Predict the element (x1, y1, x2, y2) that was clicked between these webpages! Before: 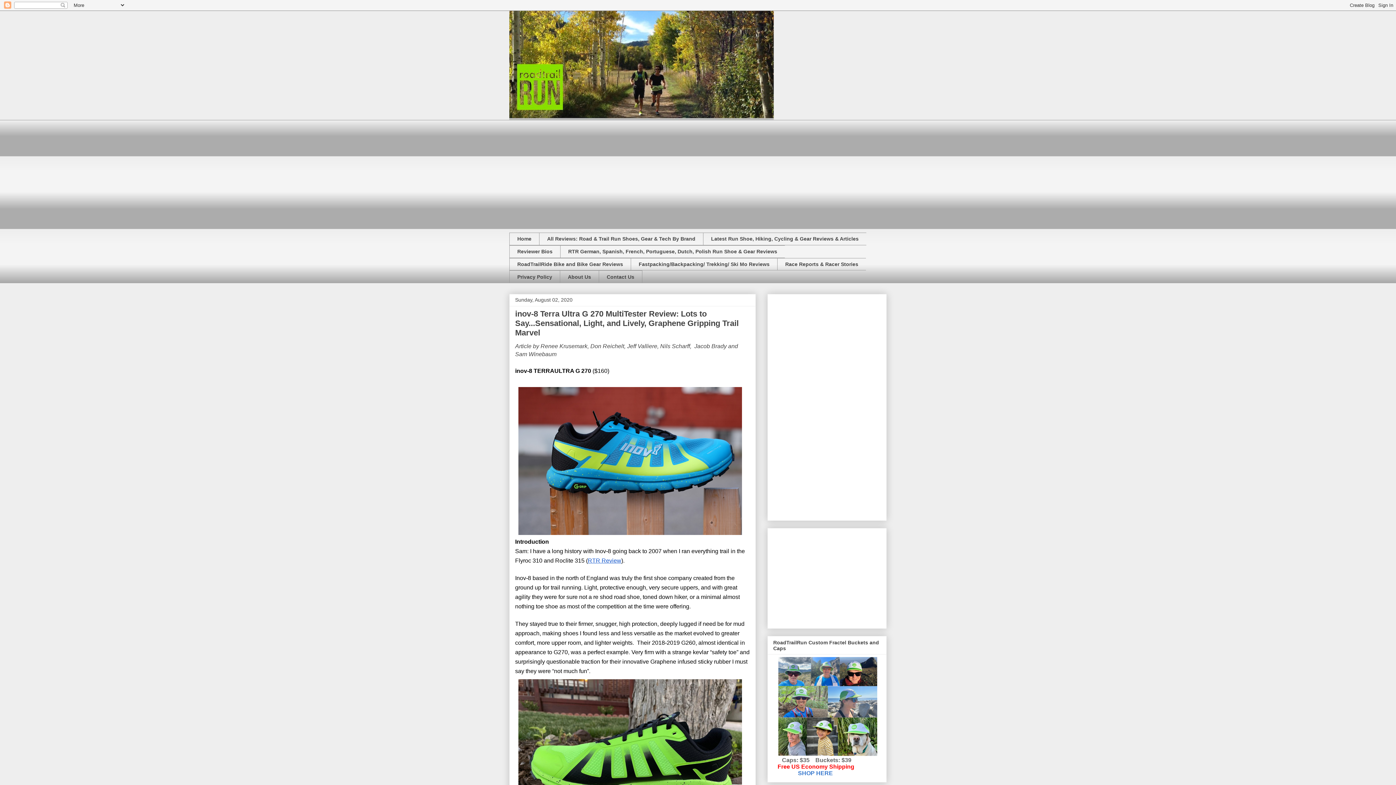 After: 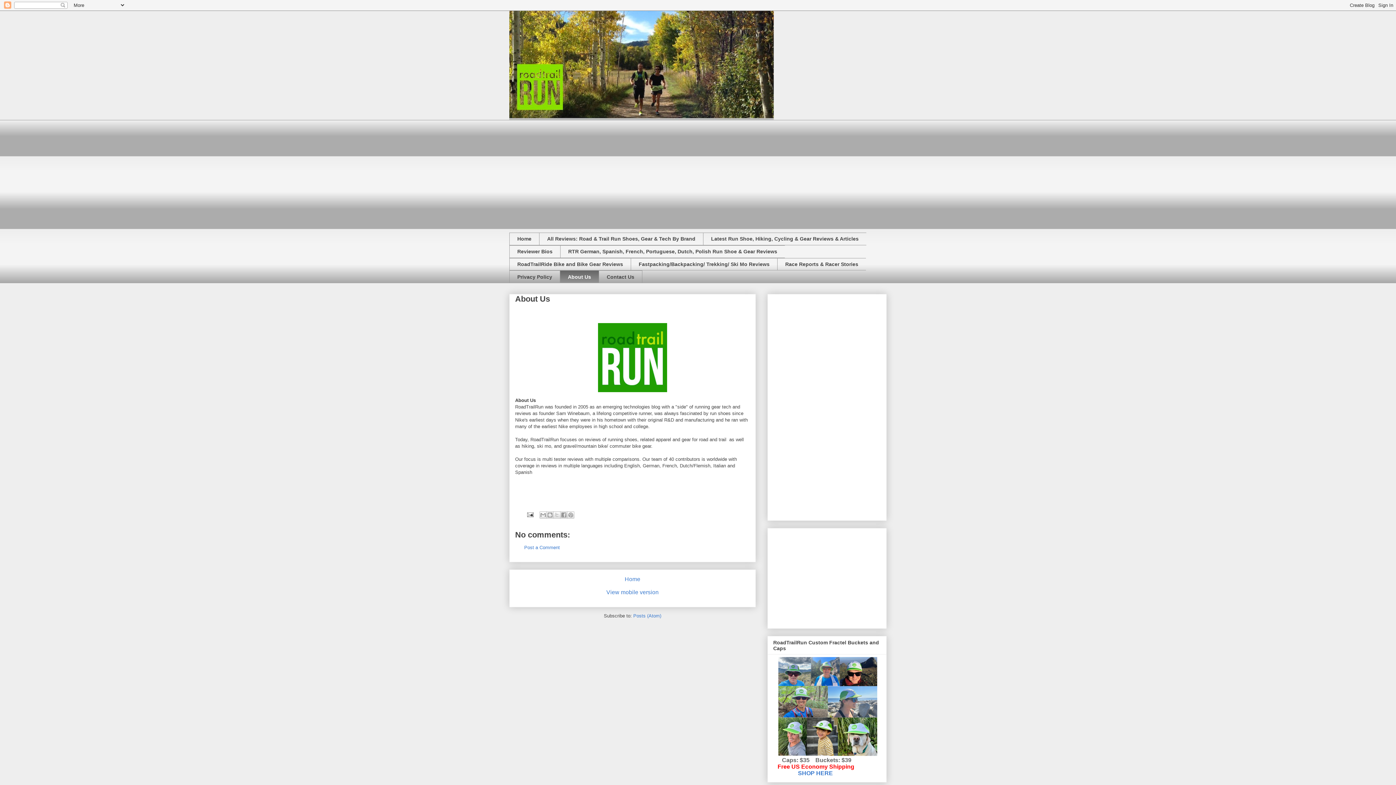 Action: label: About Us bbox: (560, 270, 598, 283)